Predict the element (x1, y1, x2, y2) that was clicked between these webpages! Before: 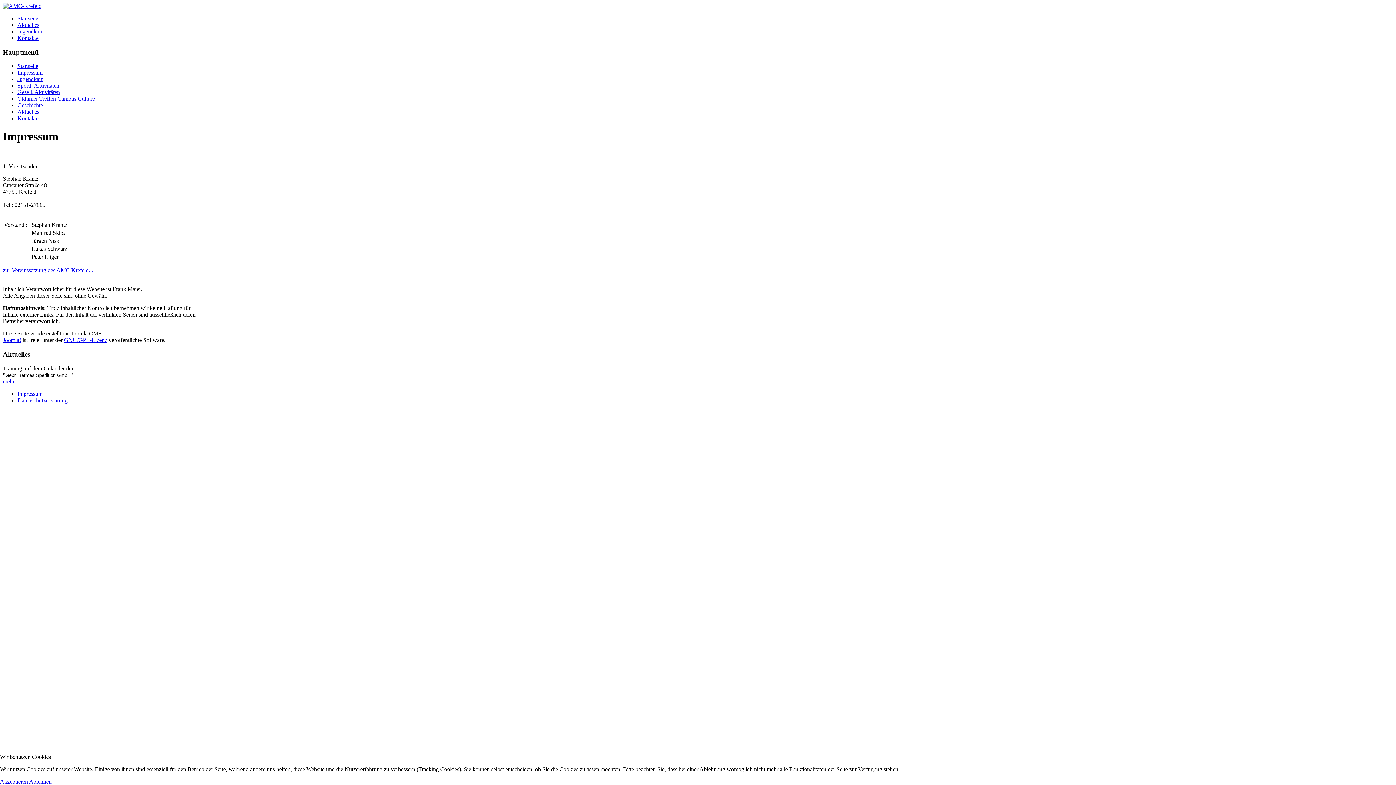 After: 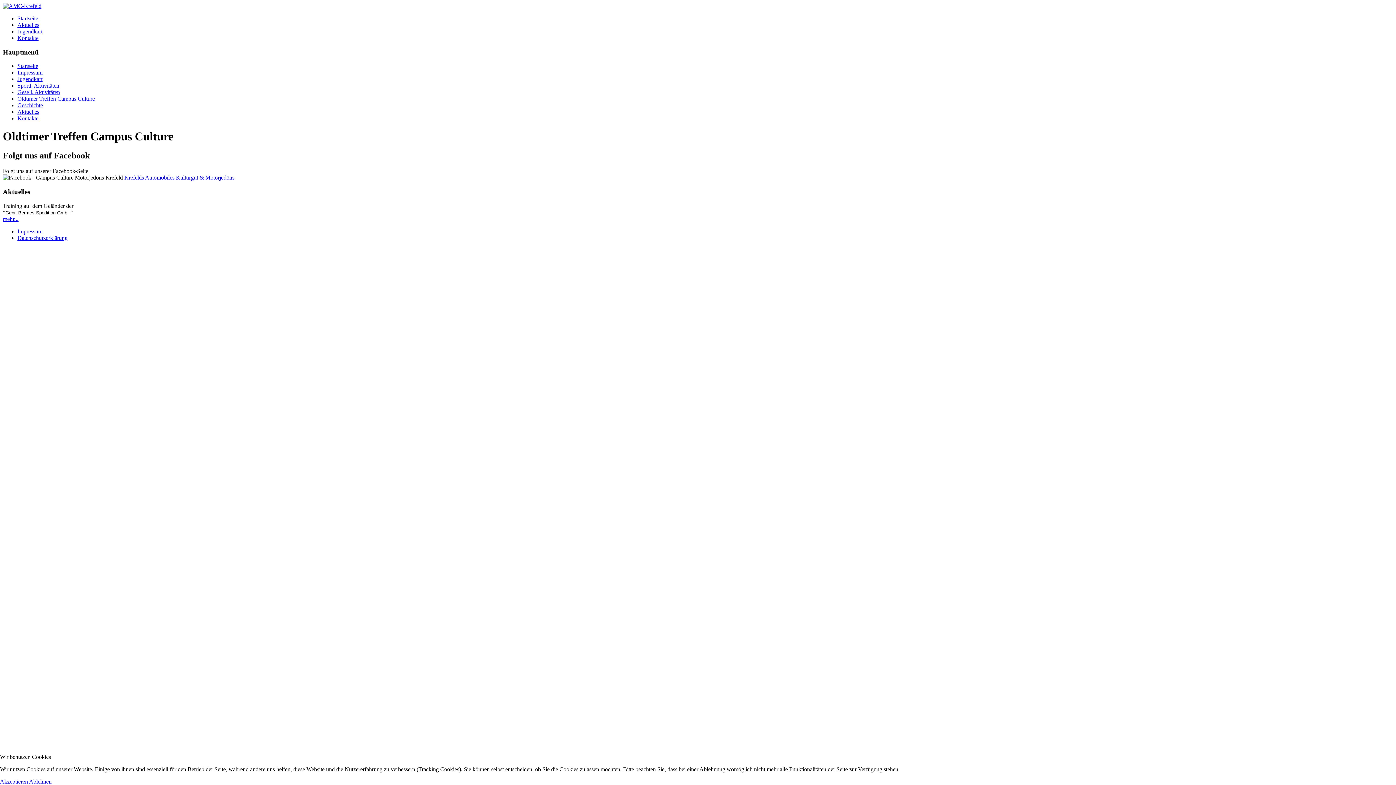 Action: bbox: (17, 95, 94, 101) label: Oldtimer Treffen Campus Culture